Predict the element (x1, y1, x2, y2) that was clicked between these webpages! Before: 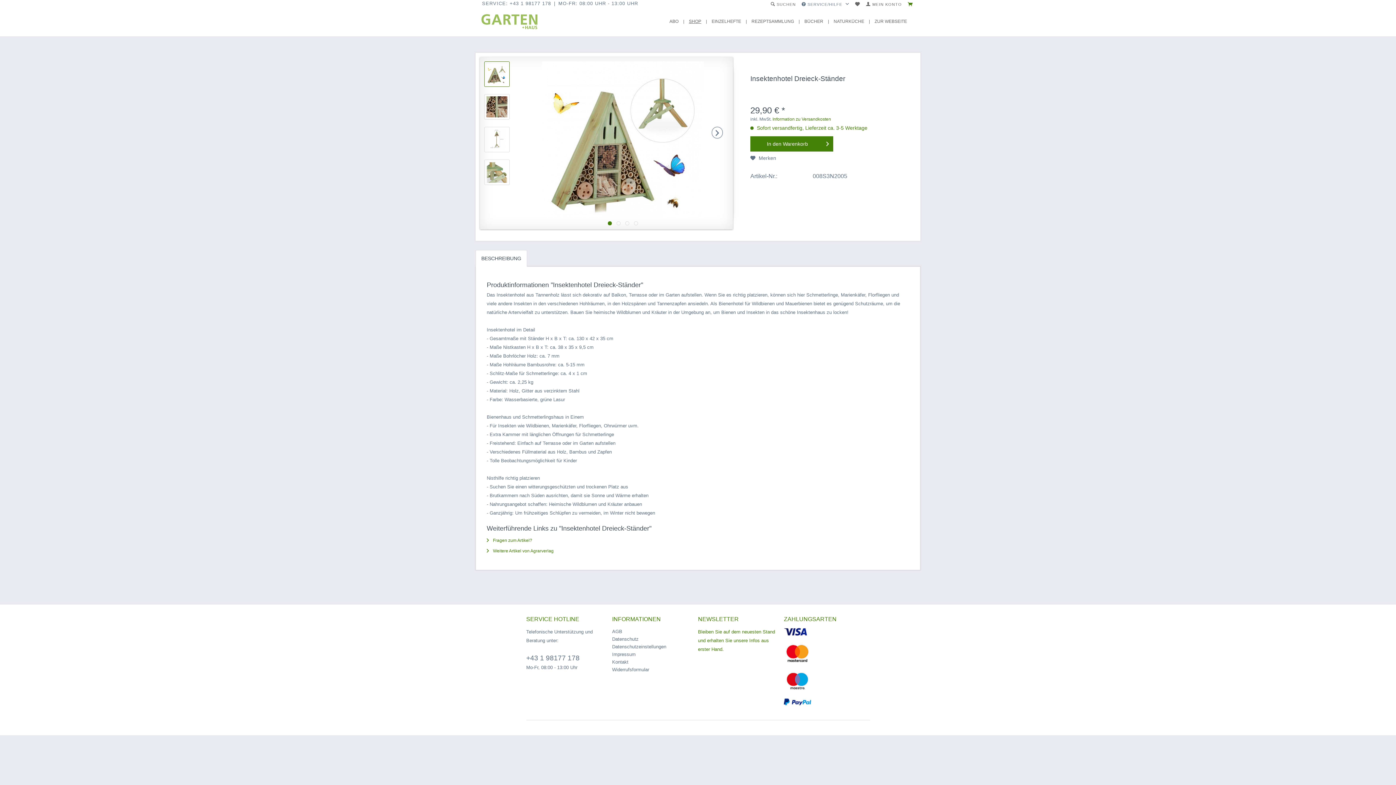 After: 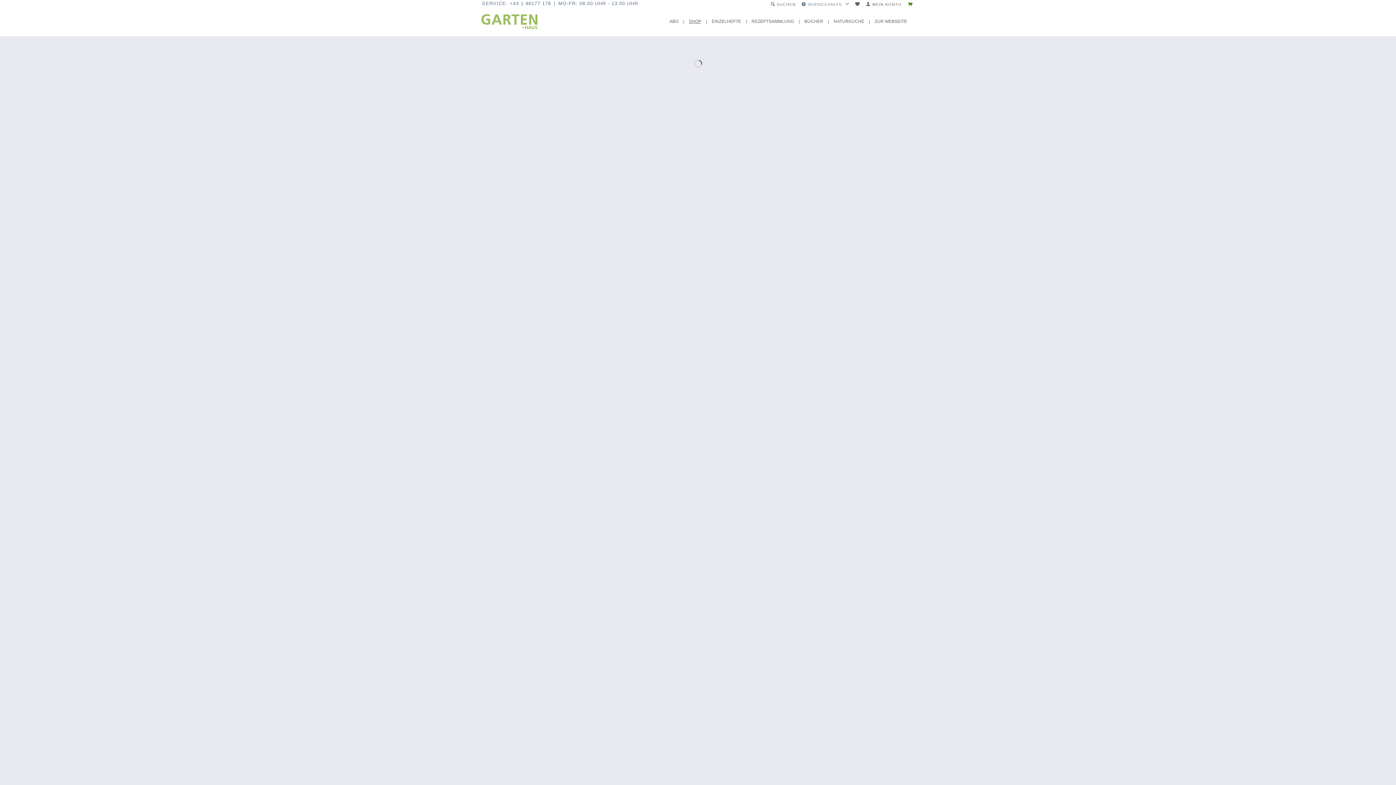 Action: label: Shop bbox: (686, 16, 709, 26)